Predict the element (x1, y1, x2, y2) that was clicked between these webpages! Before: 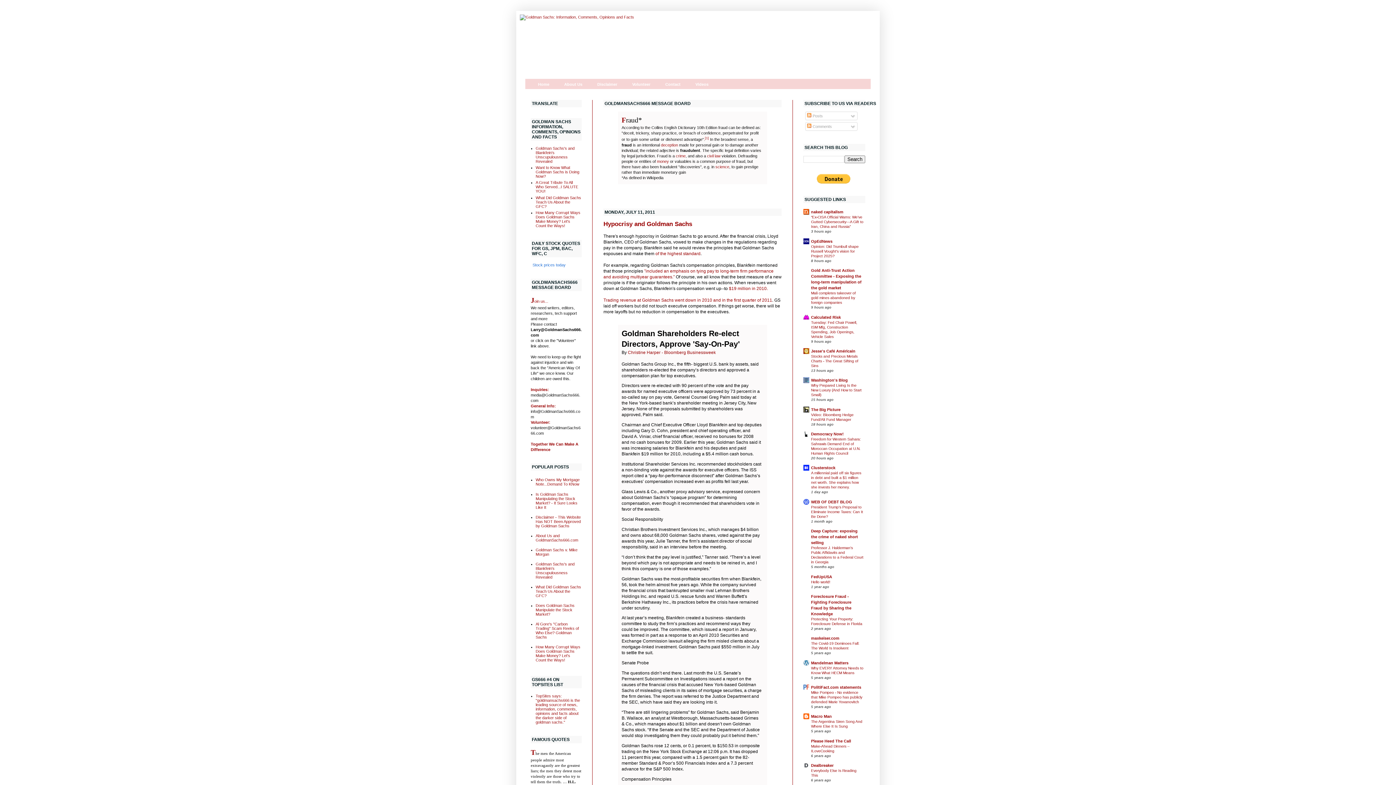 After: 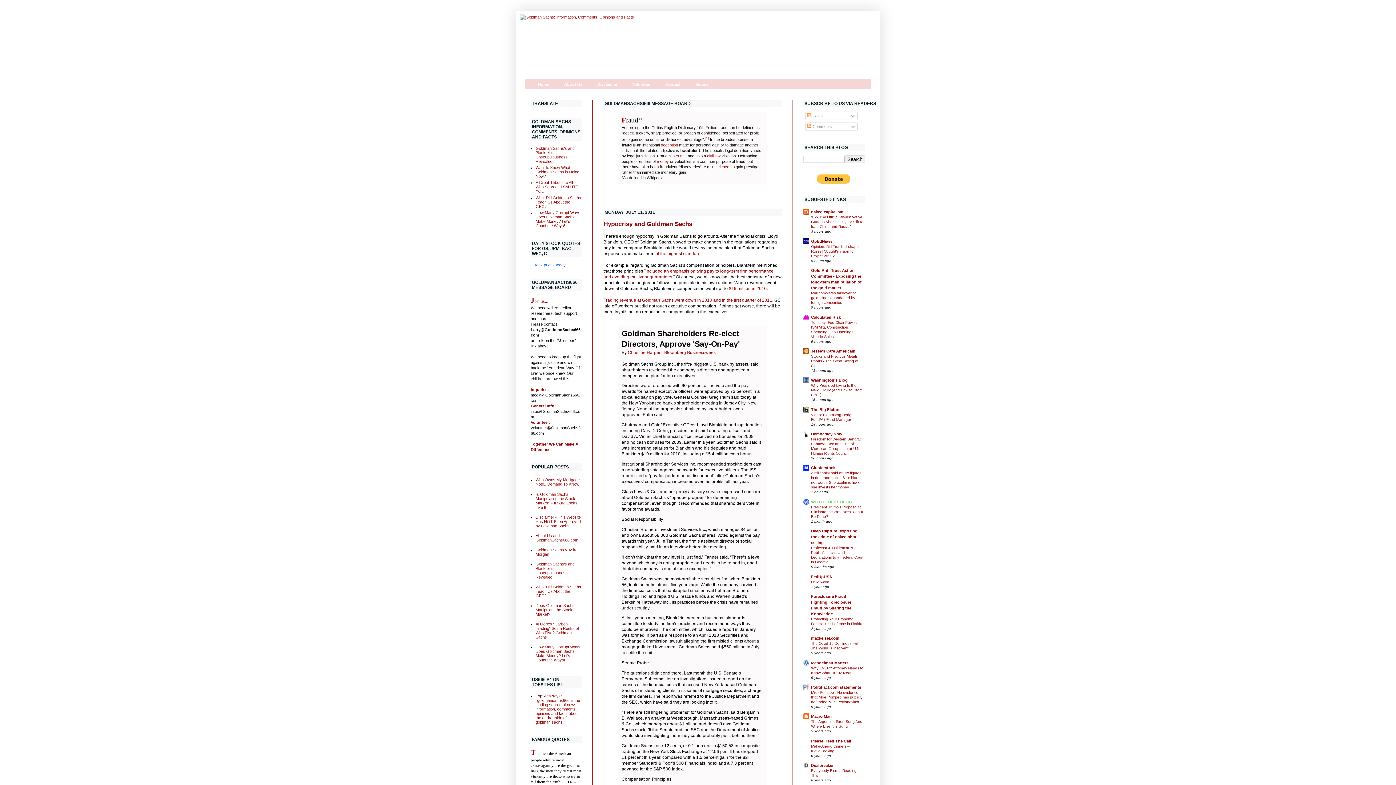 Action: label: WEB OF DEBT BLOG bbox: (811, 499, 852, 504)